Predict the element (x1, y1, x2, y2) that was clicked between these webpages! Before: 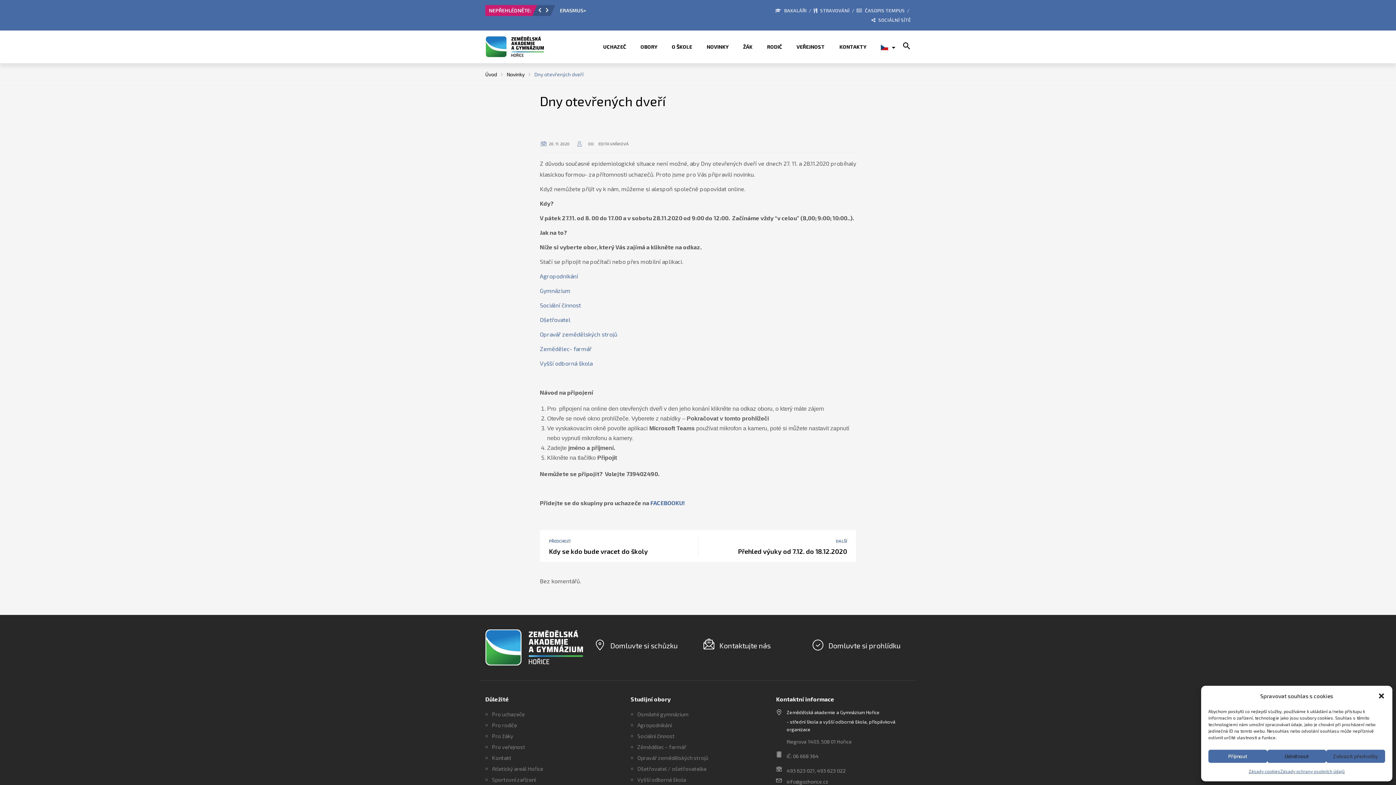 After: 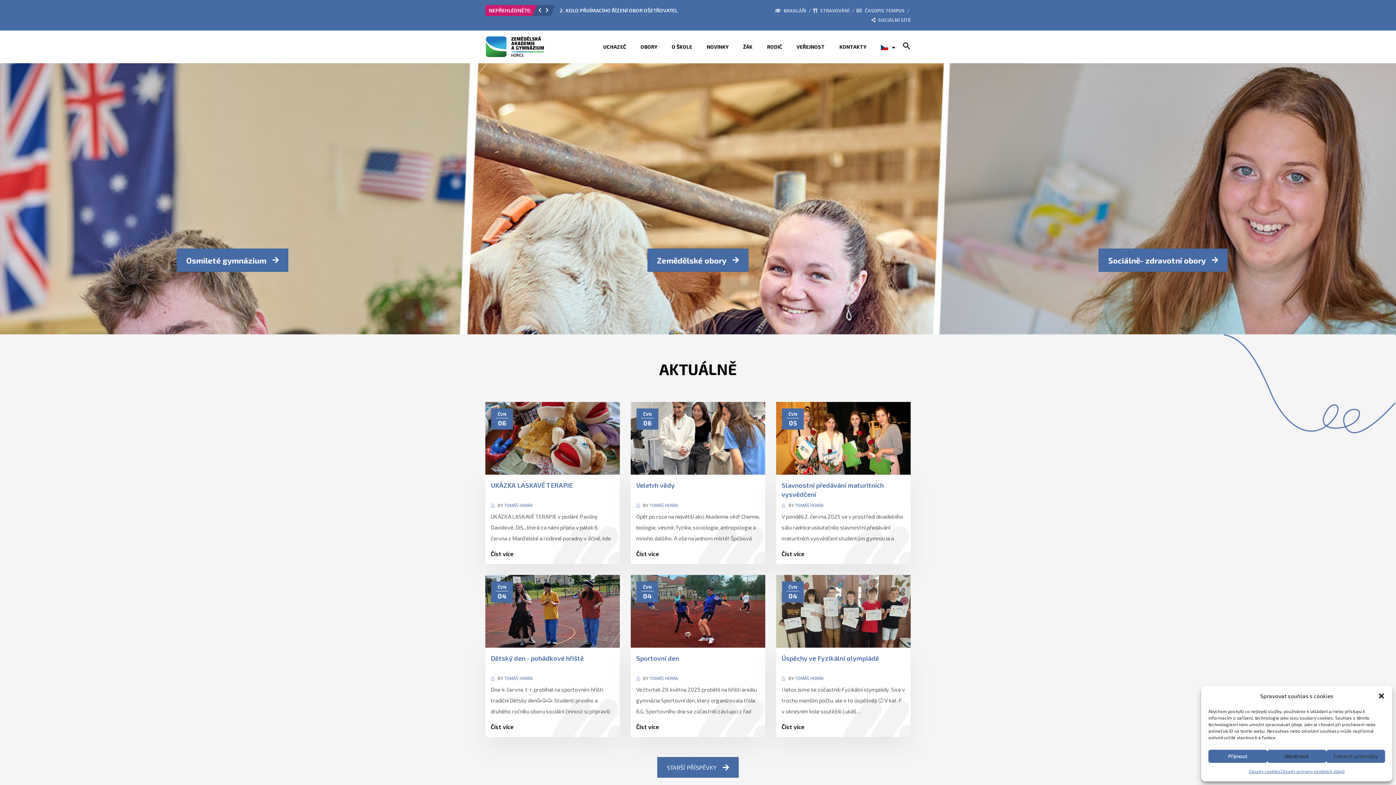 Action: bbox: (610, 641, 677, 650) label: Domluvte si schůzku